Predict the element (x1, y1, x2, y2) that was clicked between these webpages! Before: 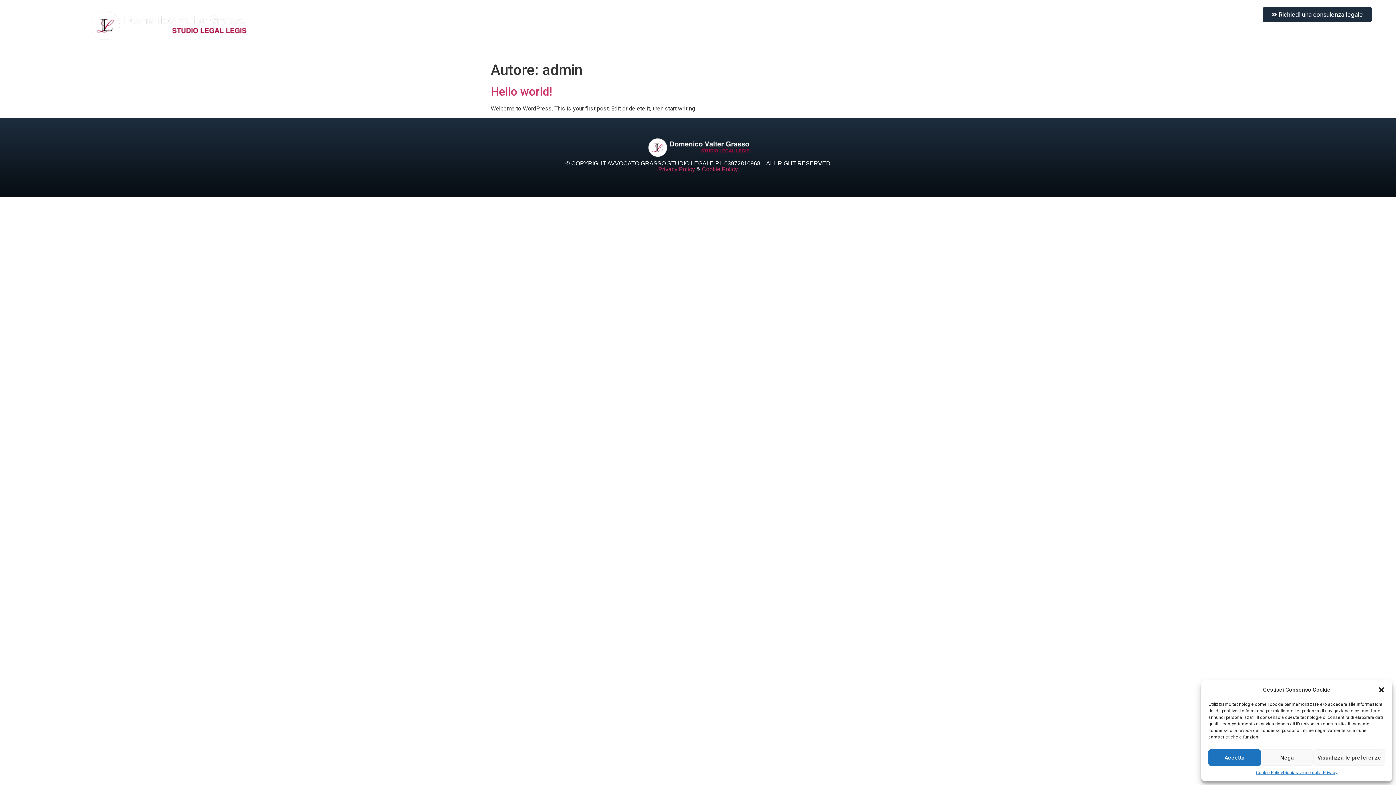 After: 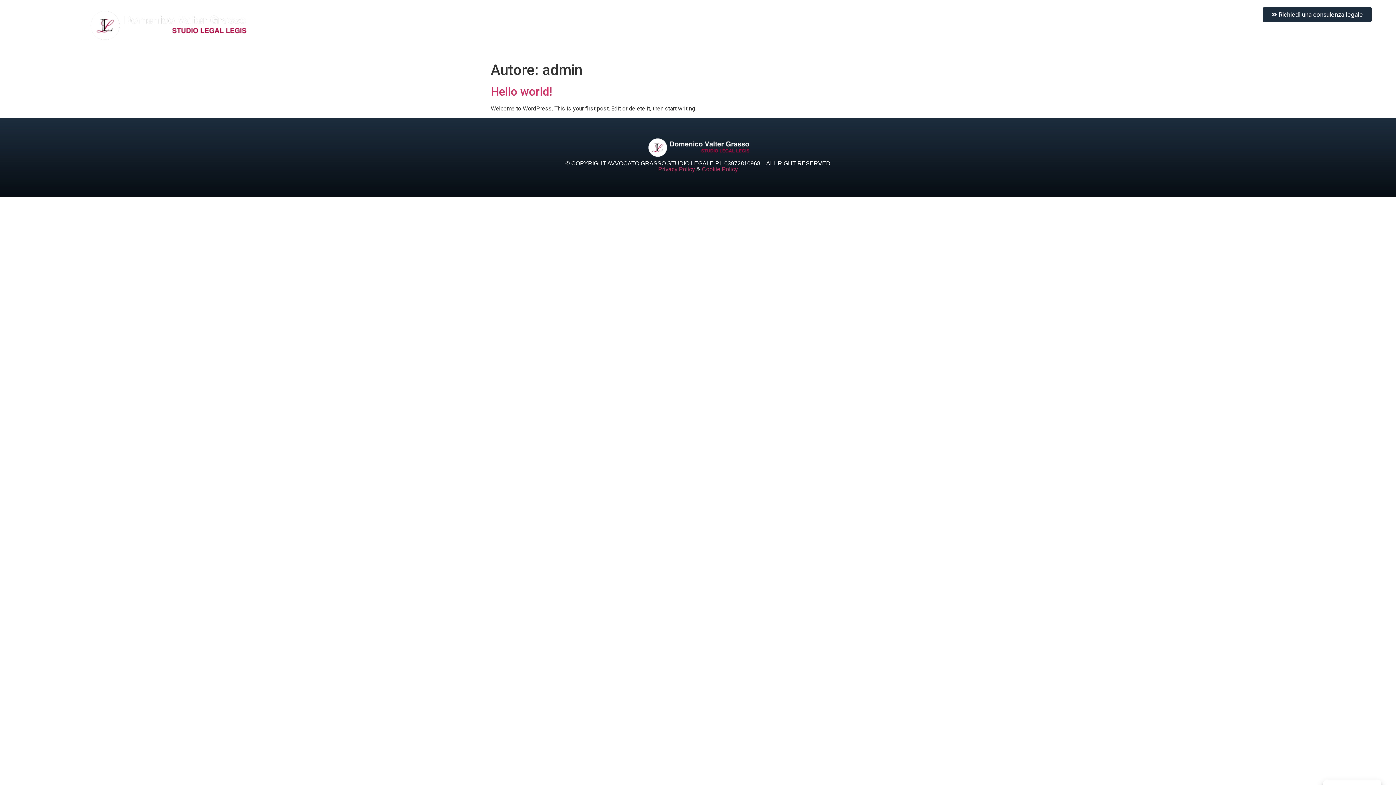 Action: label: Nega bbox: (1261, 749, 1313, 766)